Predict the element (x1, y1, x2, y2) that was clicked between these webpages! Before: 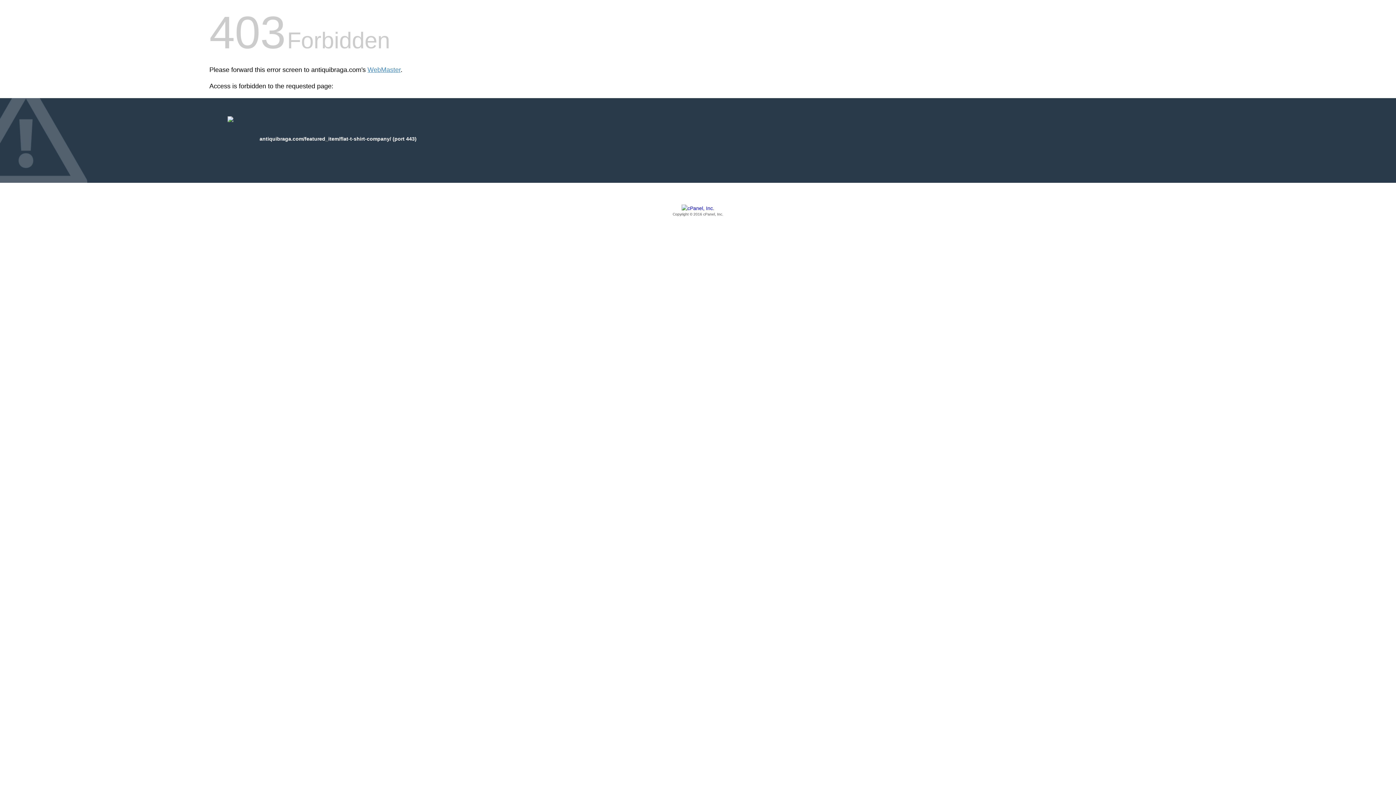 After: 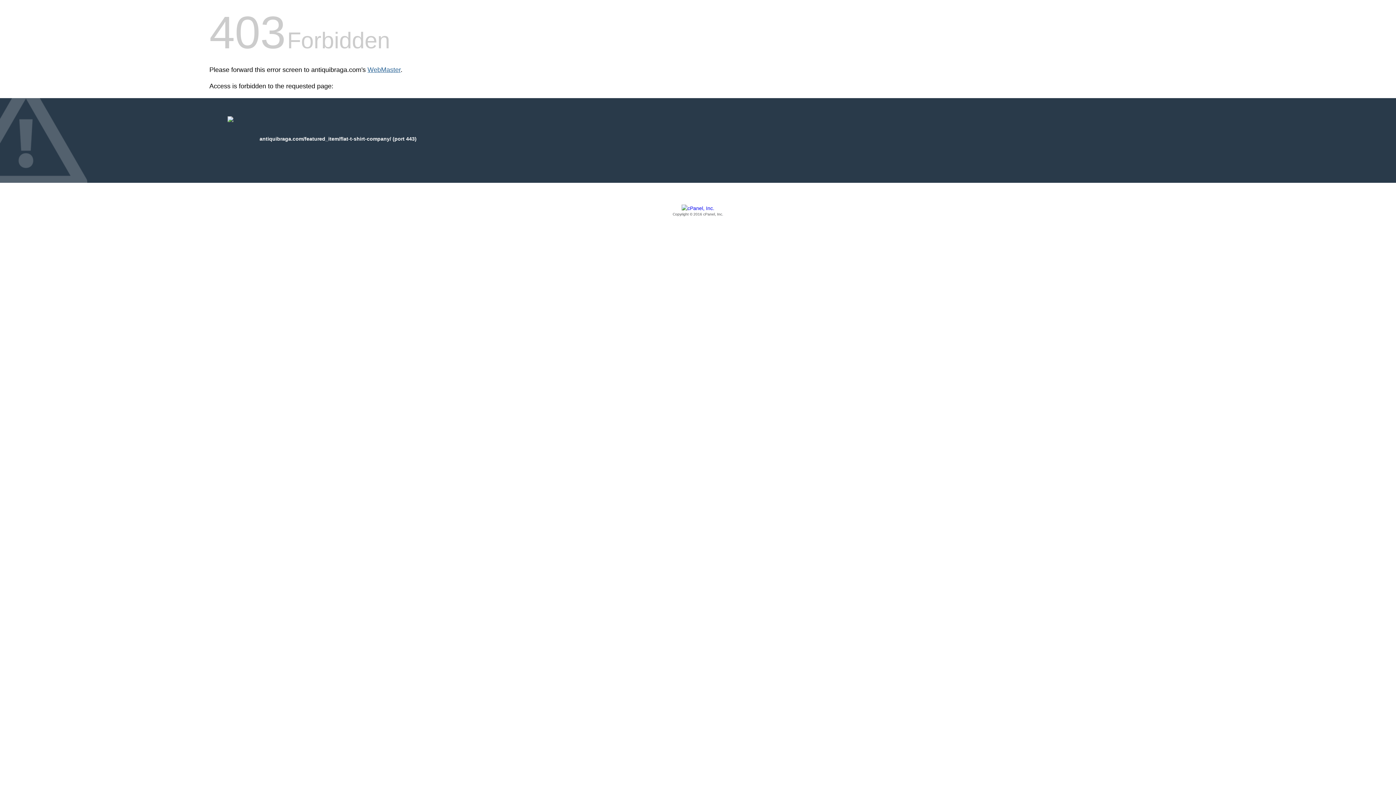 Action: bbox: (367, 66, 400, 73) label: WebMaster